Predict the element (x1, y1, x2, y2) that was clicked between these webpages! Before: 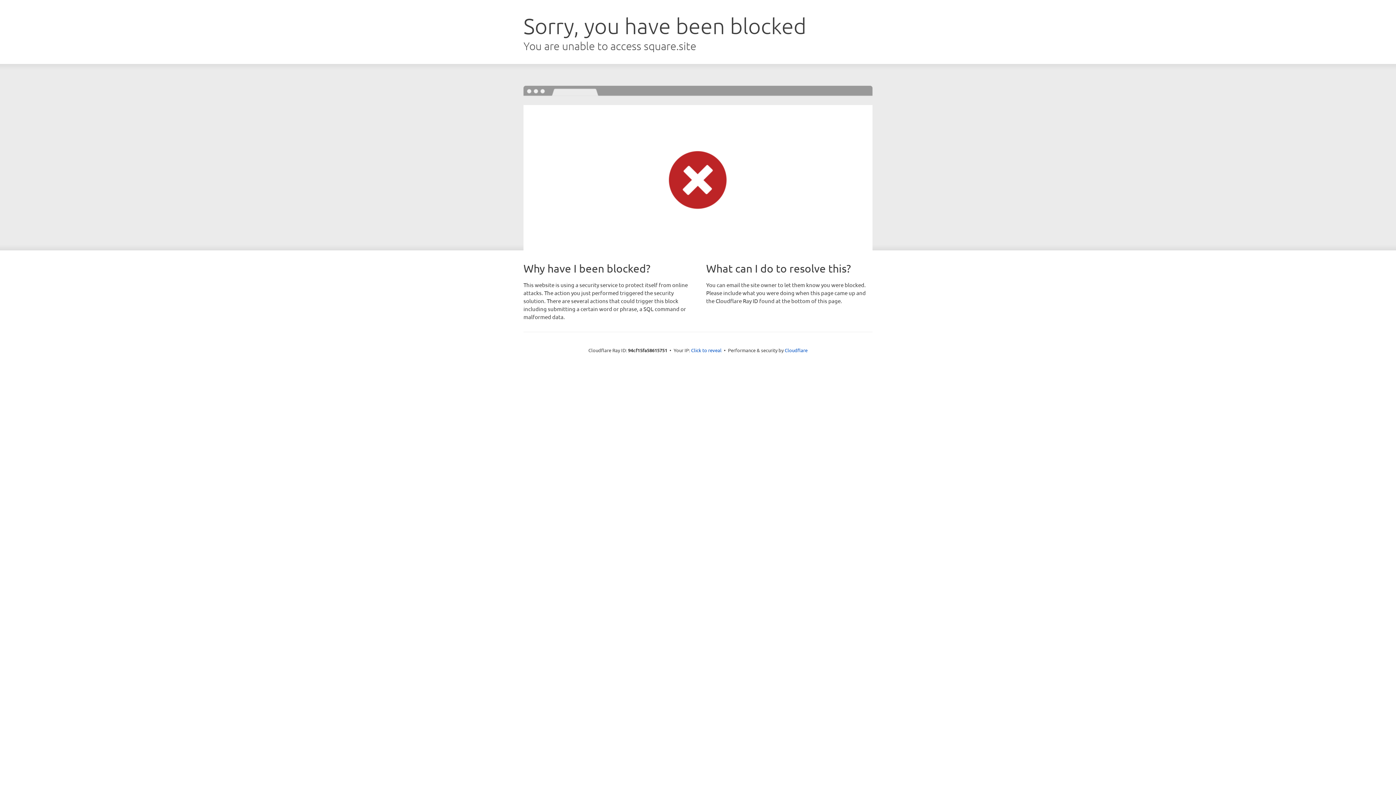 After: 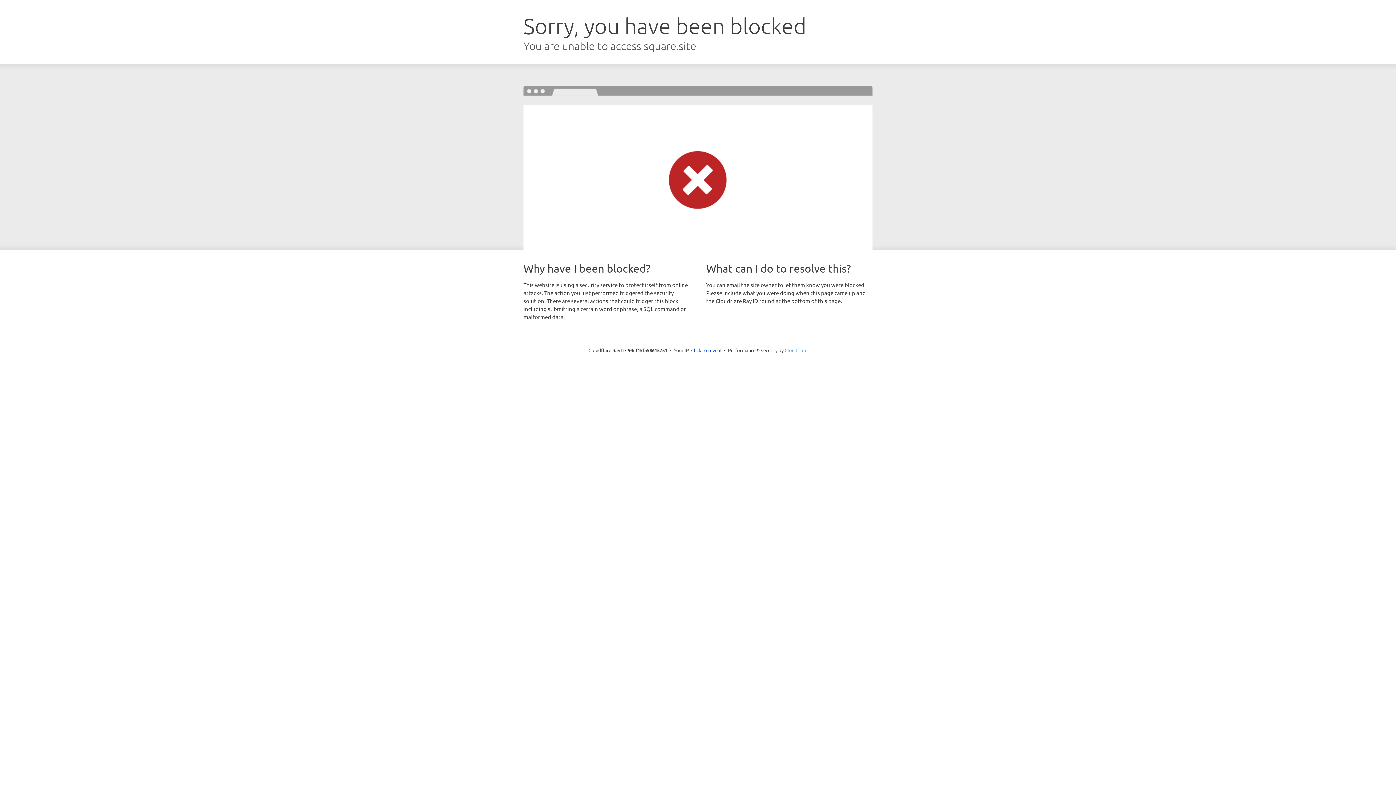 Action: label: Cloudflare bbox: (784, 347, 807, 353)